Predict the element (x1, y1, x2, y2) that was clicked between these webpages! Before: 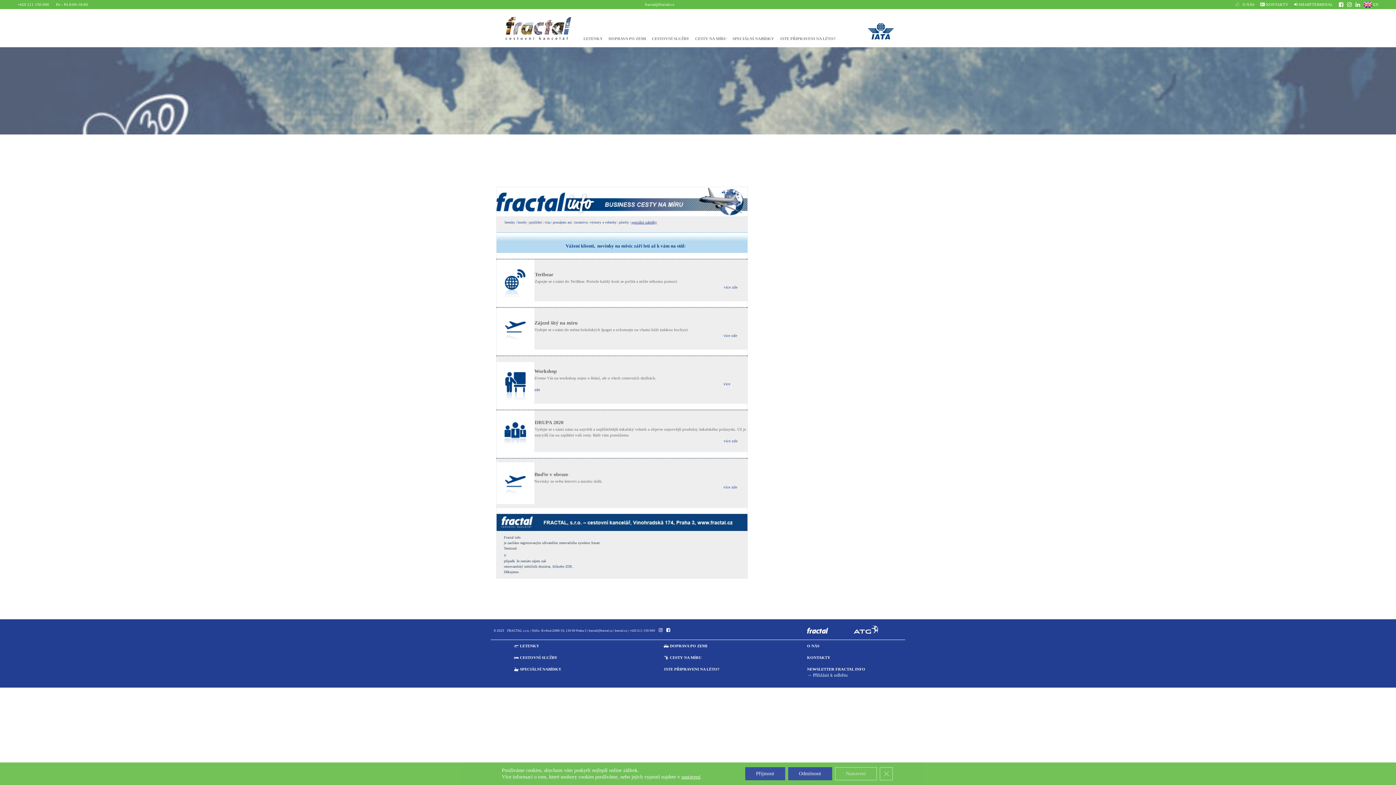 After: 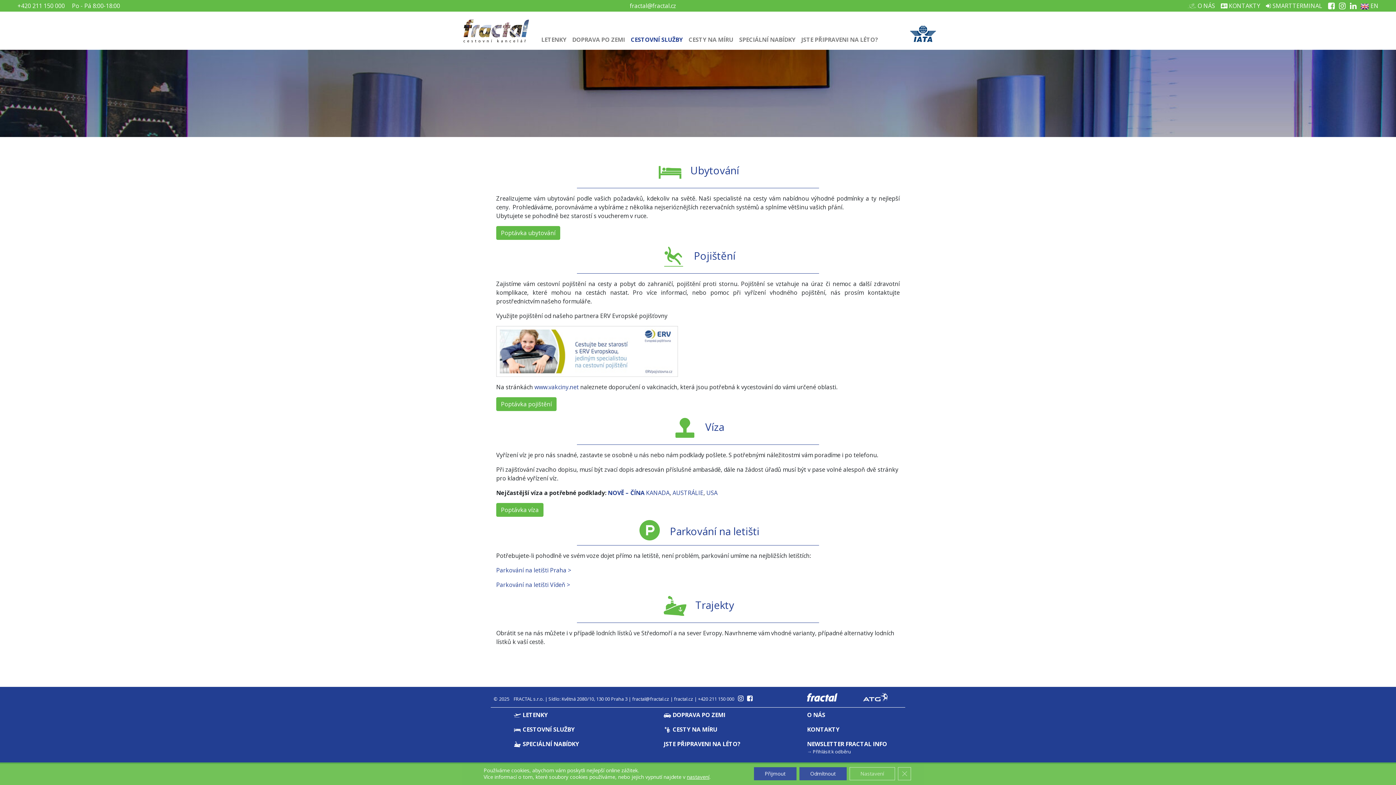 Action: bbox: (517, 220, 526, 224) label: hotely